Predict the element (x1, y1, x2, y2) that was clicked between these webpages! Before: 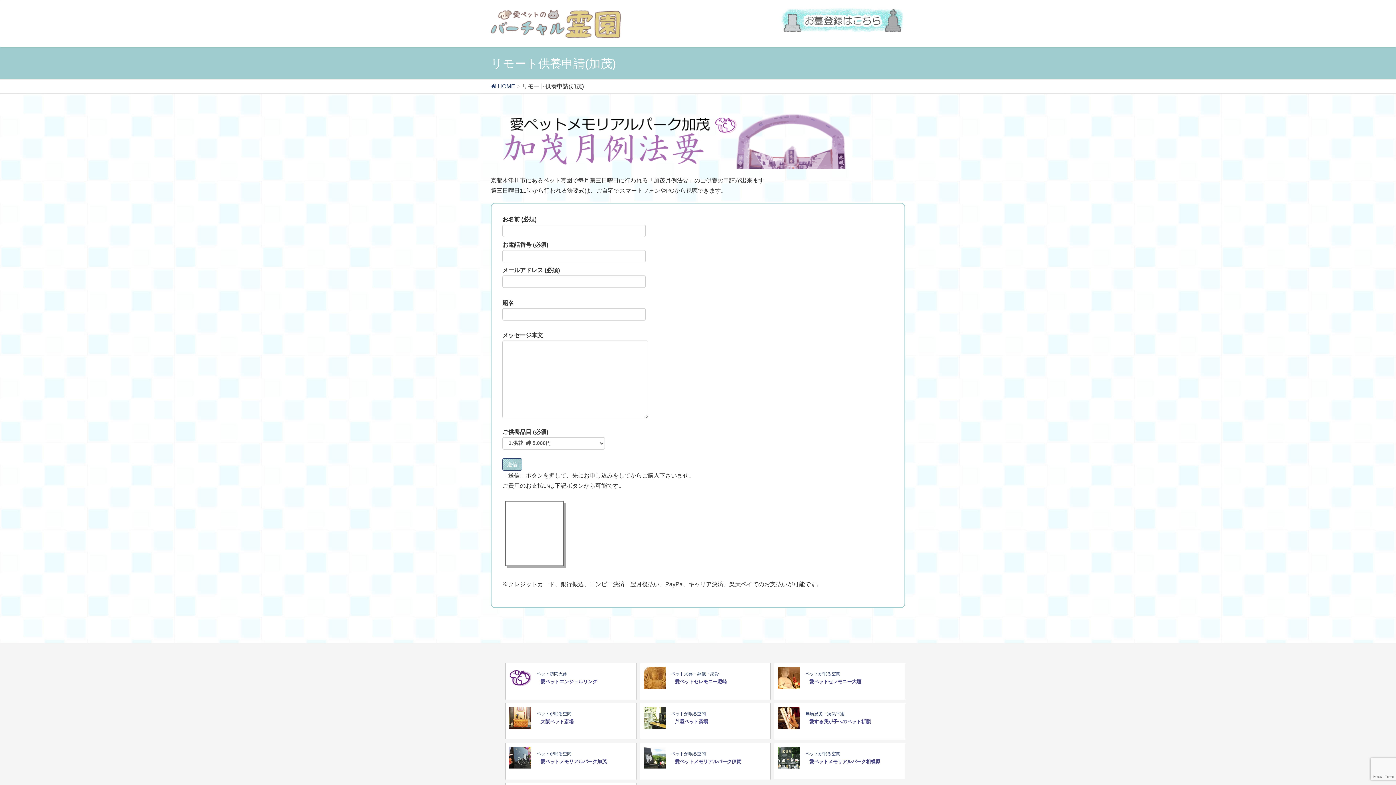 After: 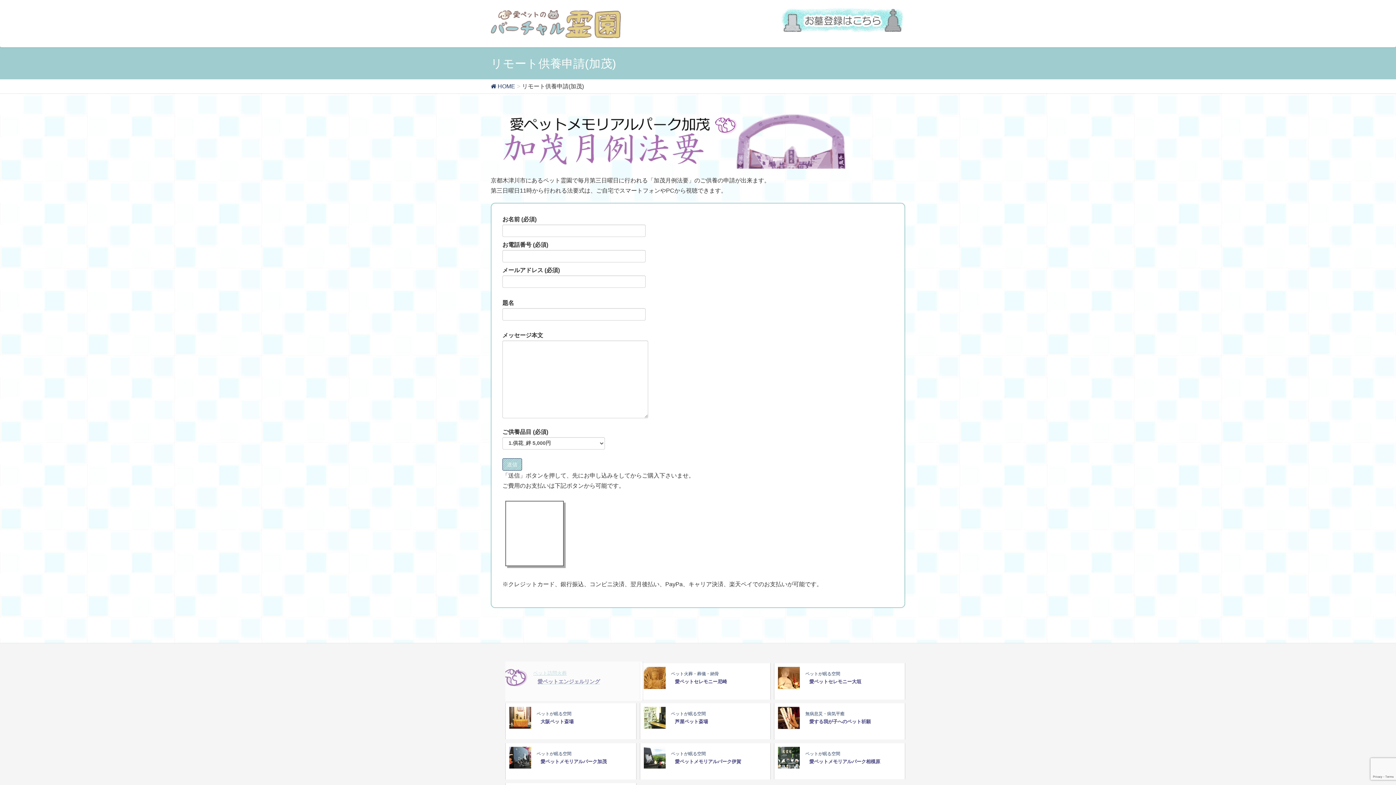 Action: bbox: (505, 663, 636, 699) label: ペット訪問火葬
愛ペットエンジェルリング